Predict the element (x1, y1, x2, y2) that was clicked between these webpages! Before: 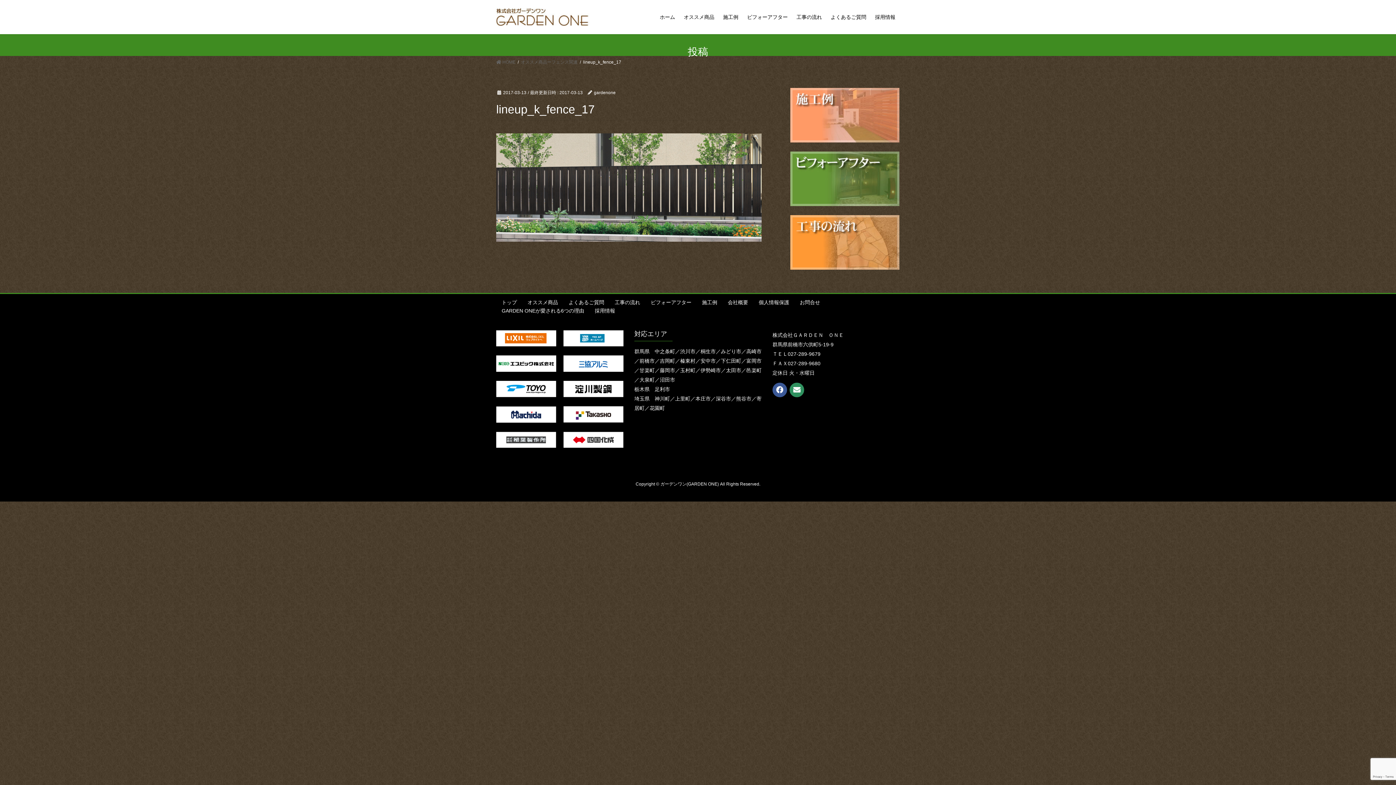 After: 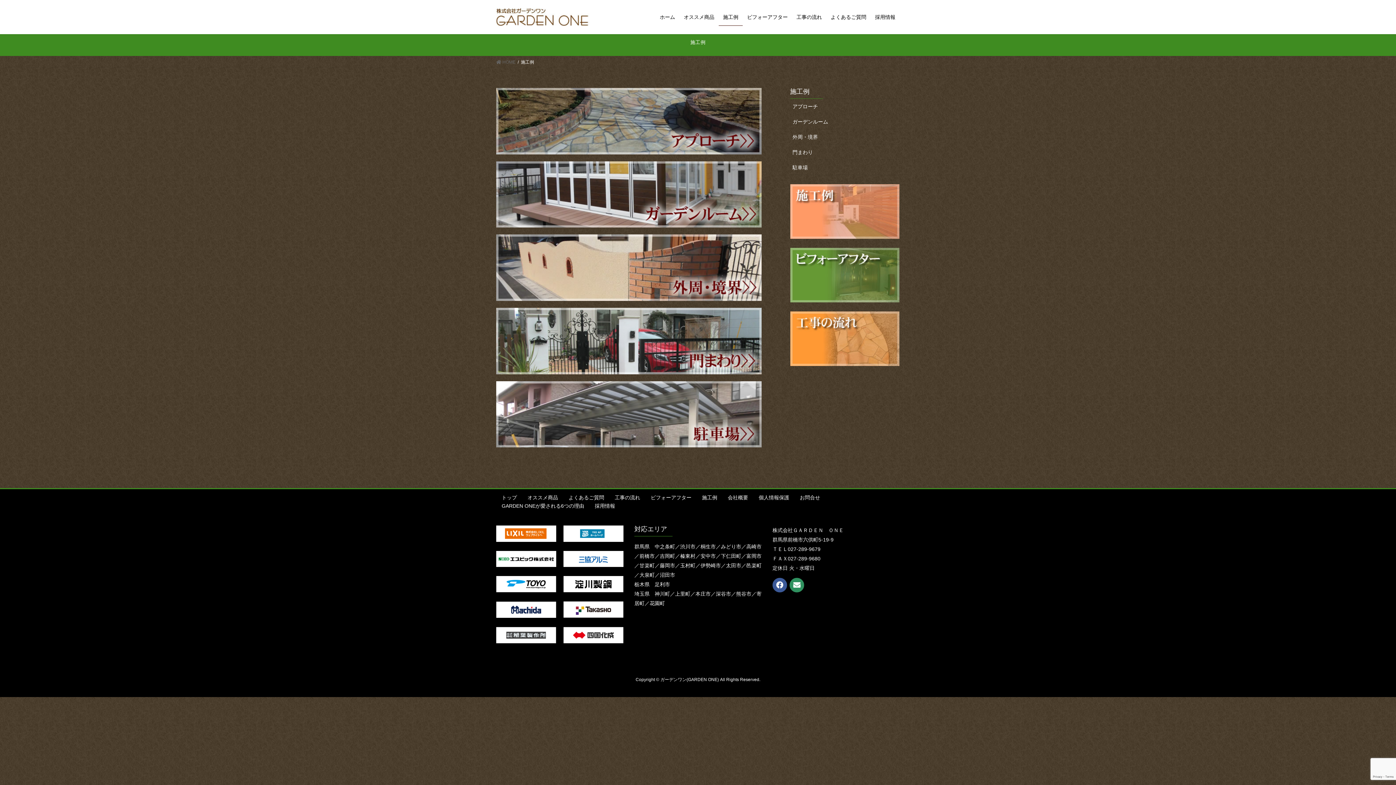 Action: label: 施工例 bbox: (718, 8, 742, 25)